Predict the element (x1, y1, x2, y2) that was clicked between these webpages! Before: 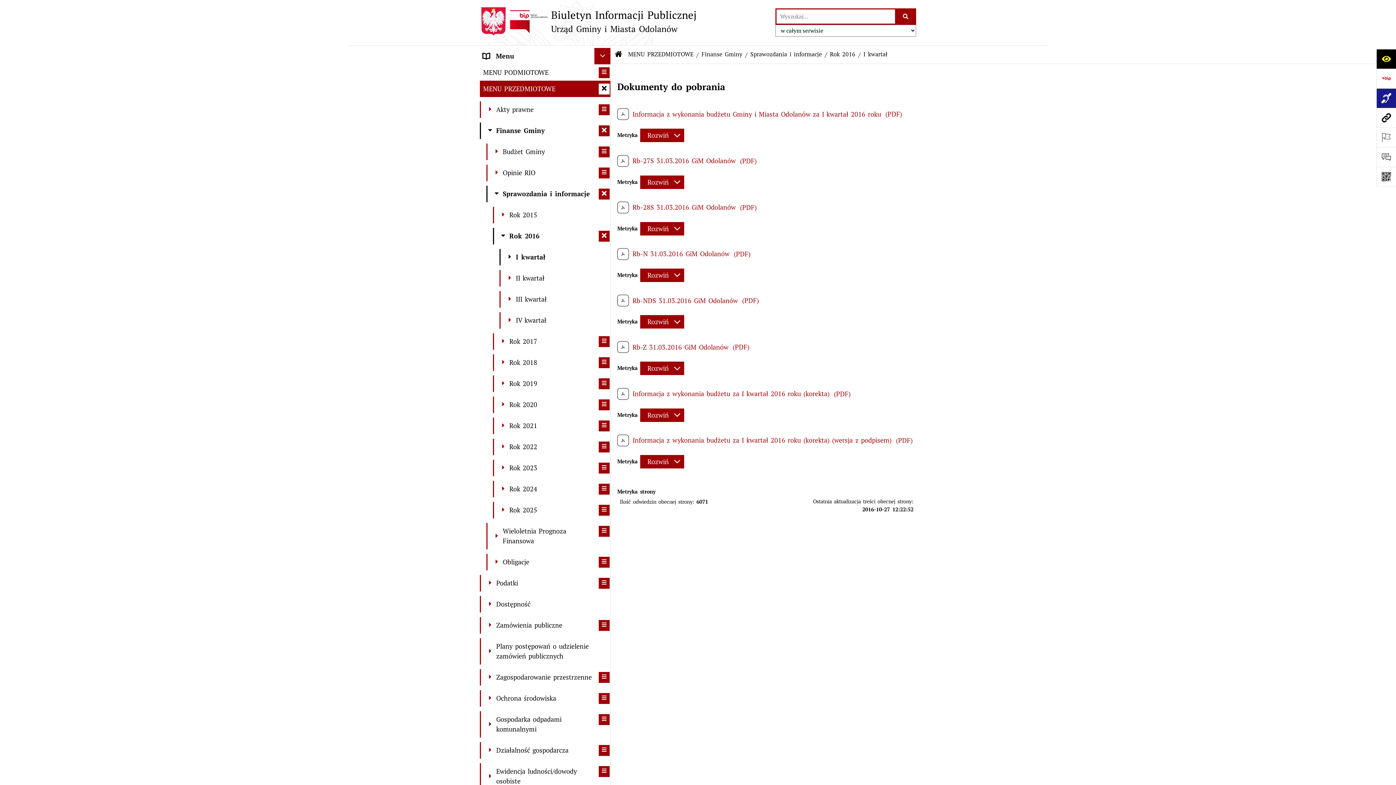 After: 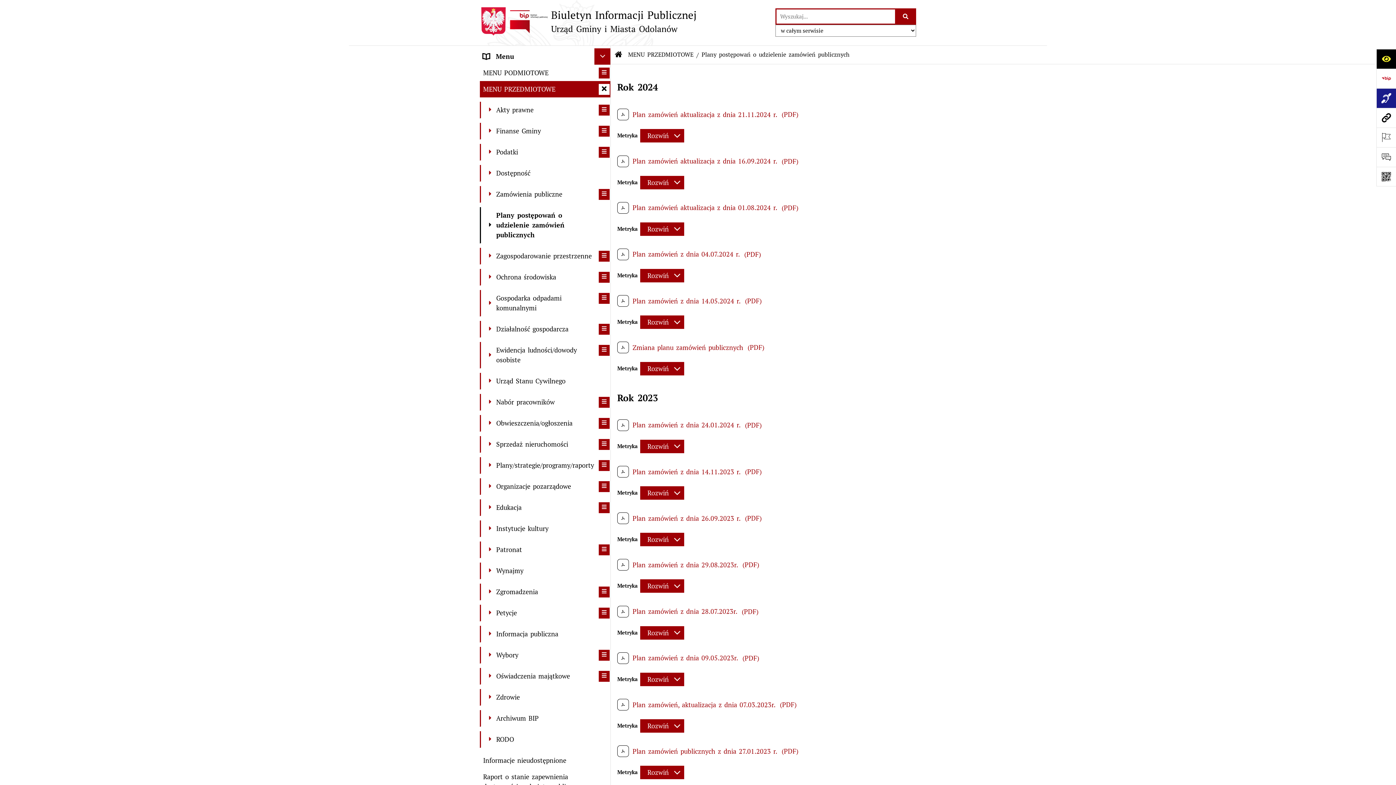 Action: bbox: (480, 638, 610, 665) label: 	Plany postępowań o udzielenie zamówień publicznych